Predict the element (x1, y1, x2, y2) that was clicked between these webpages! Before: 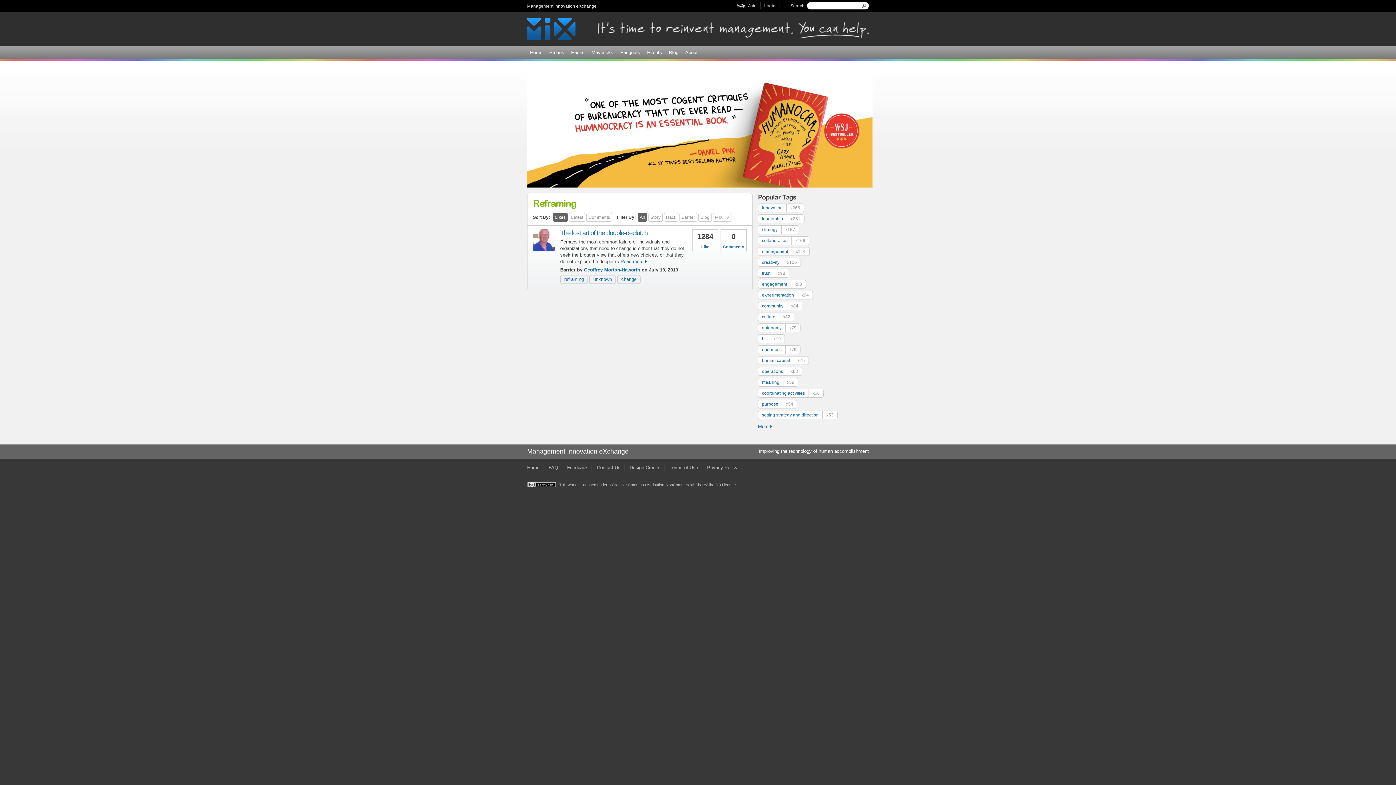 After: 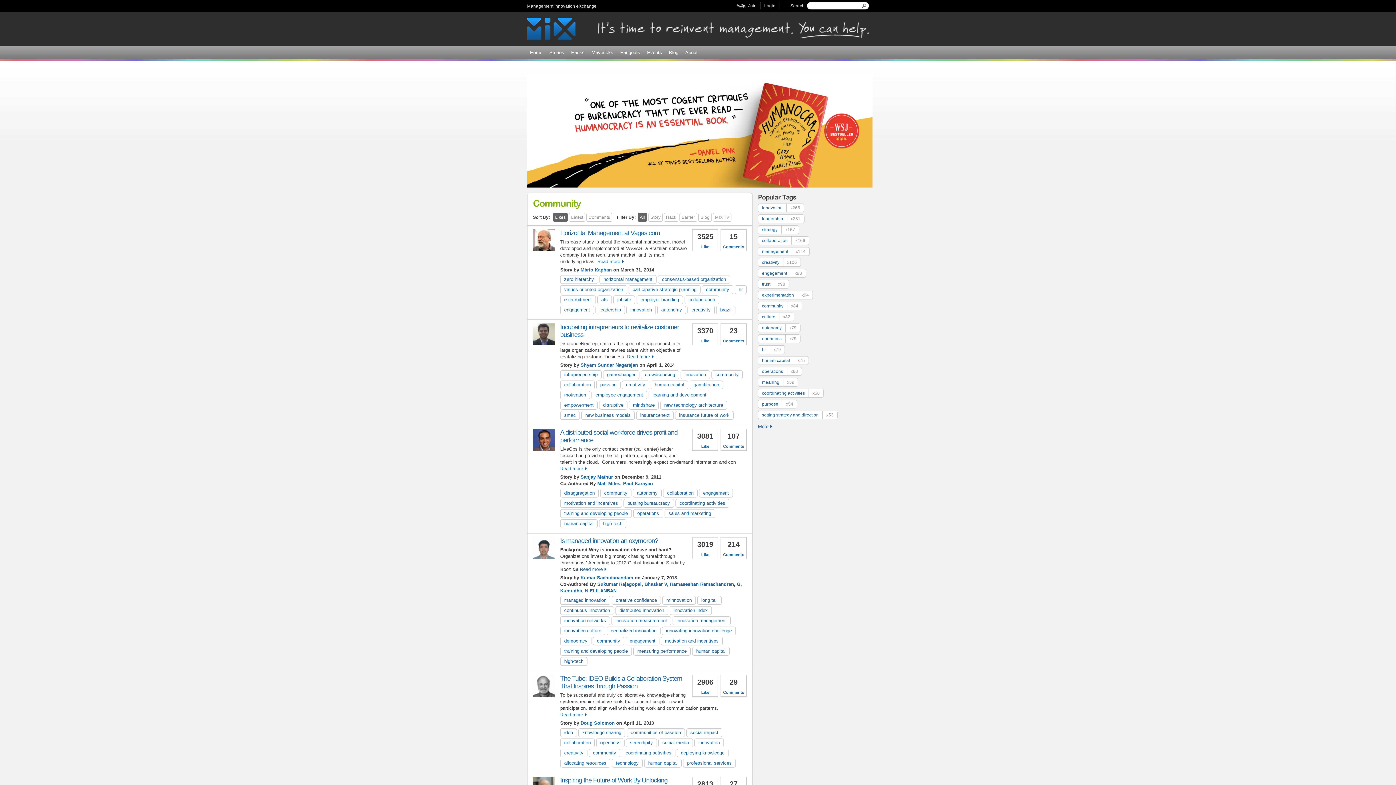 Action: label: communityx84 bbox: (758, 301, 802, 310)